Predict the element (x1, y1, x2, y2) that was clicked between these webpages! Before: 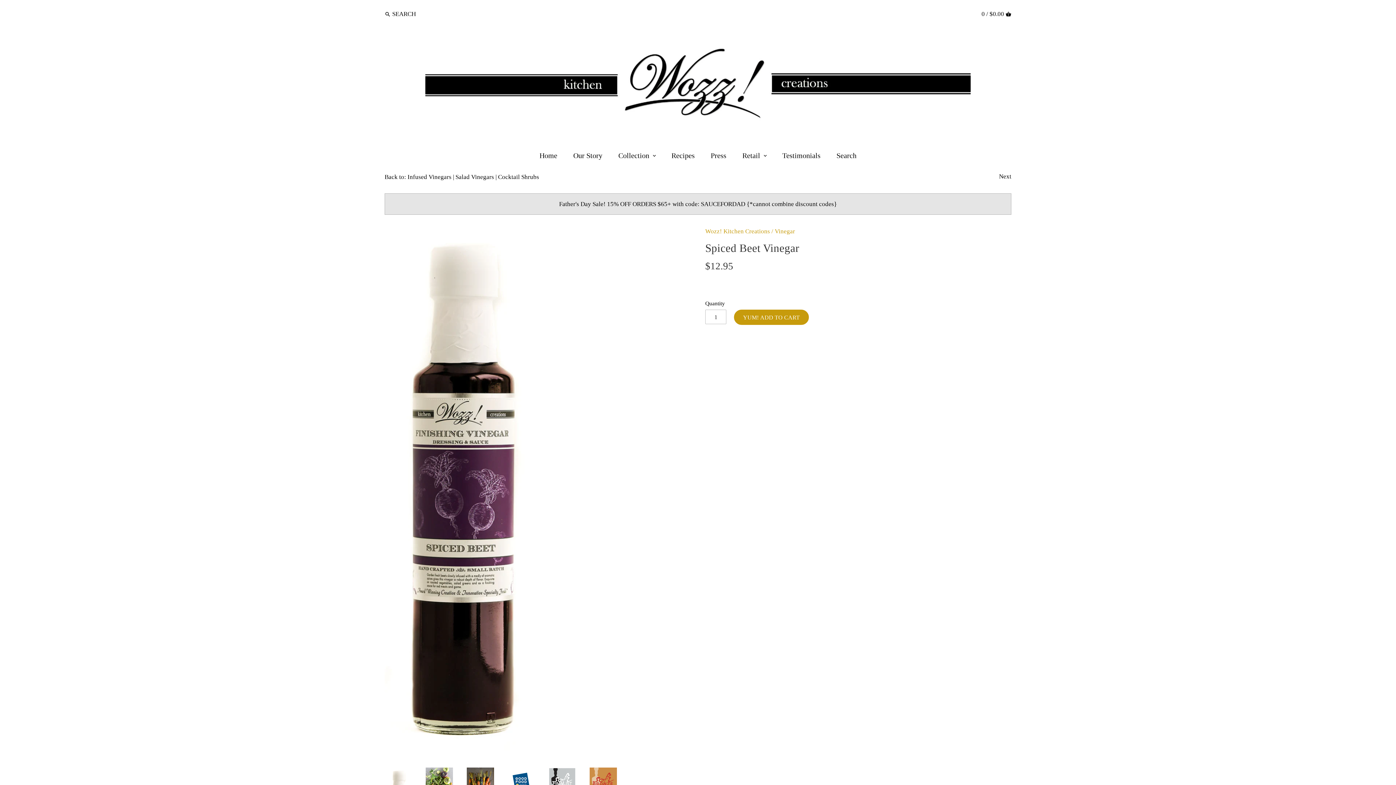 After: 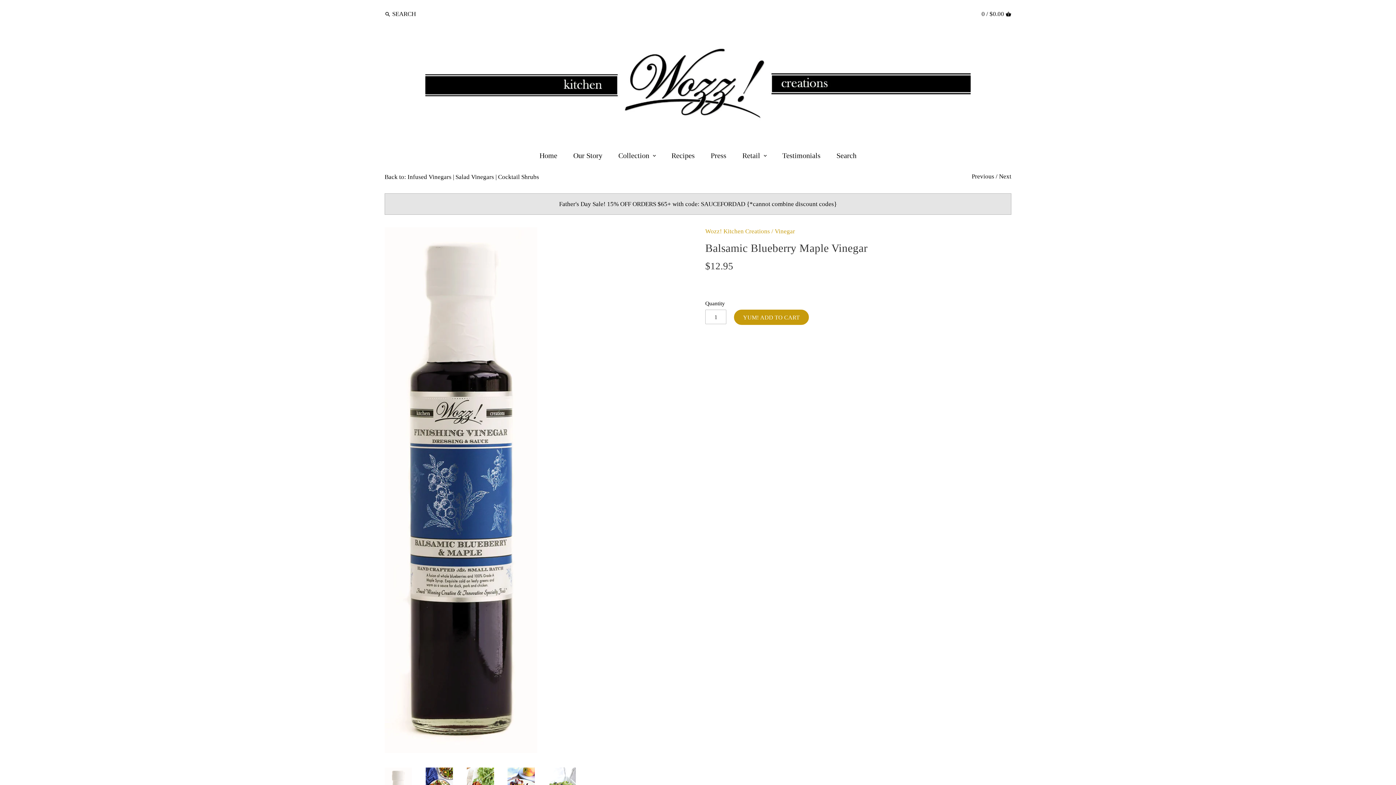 Action: bbox: (999, 172, 1011, 179) label: Next